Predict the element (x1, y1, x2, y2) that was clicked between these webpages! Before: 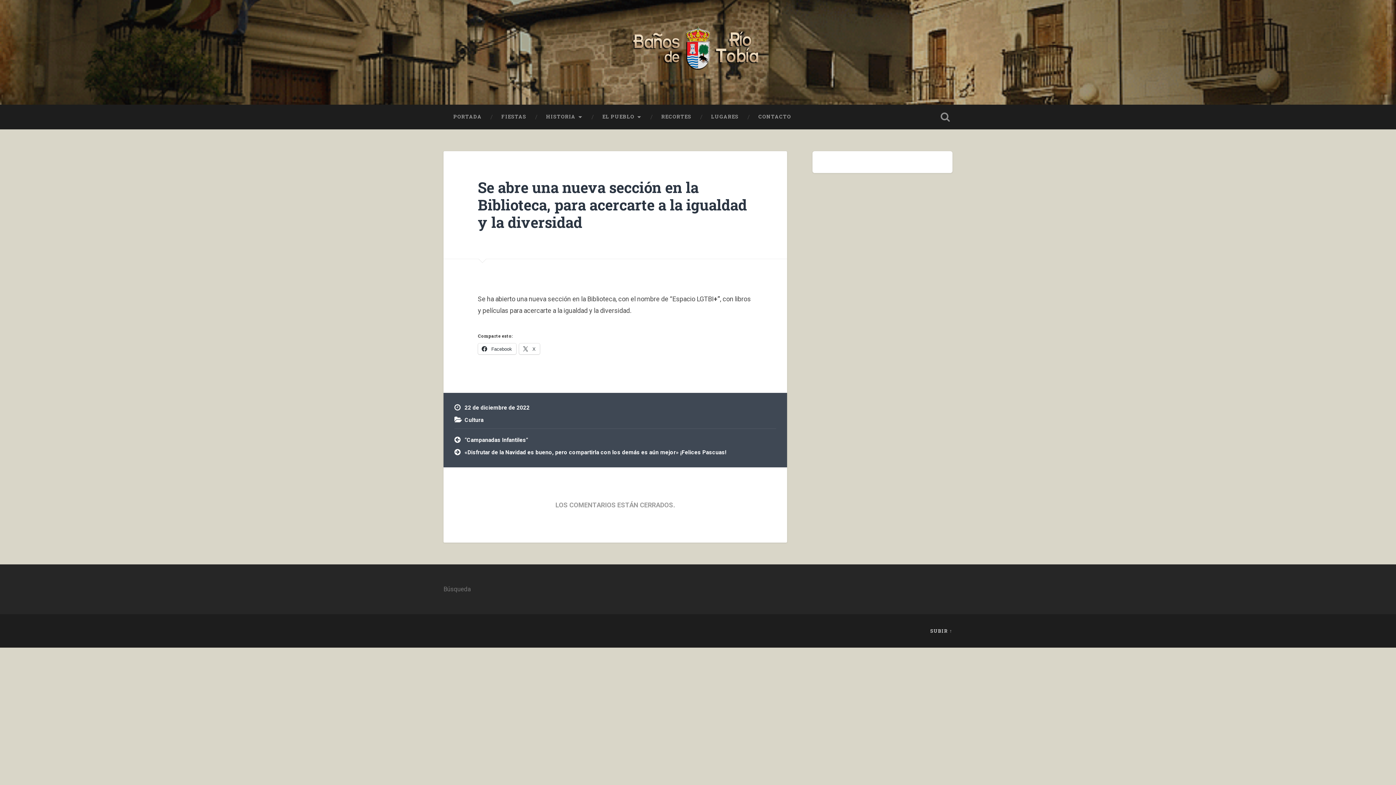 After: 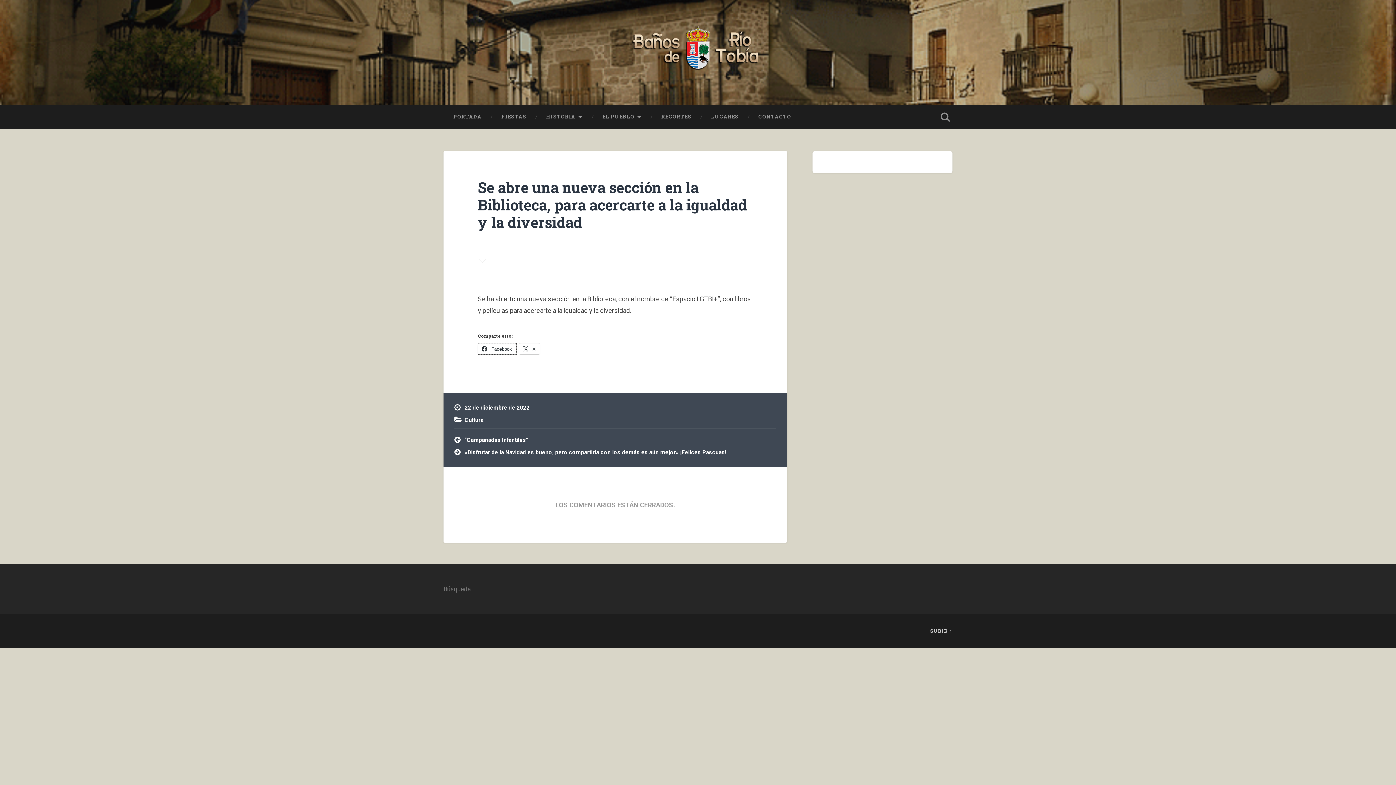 Action: bbox: (478, 343, 516, 354) label:  Facebook